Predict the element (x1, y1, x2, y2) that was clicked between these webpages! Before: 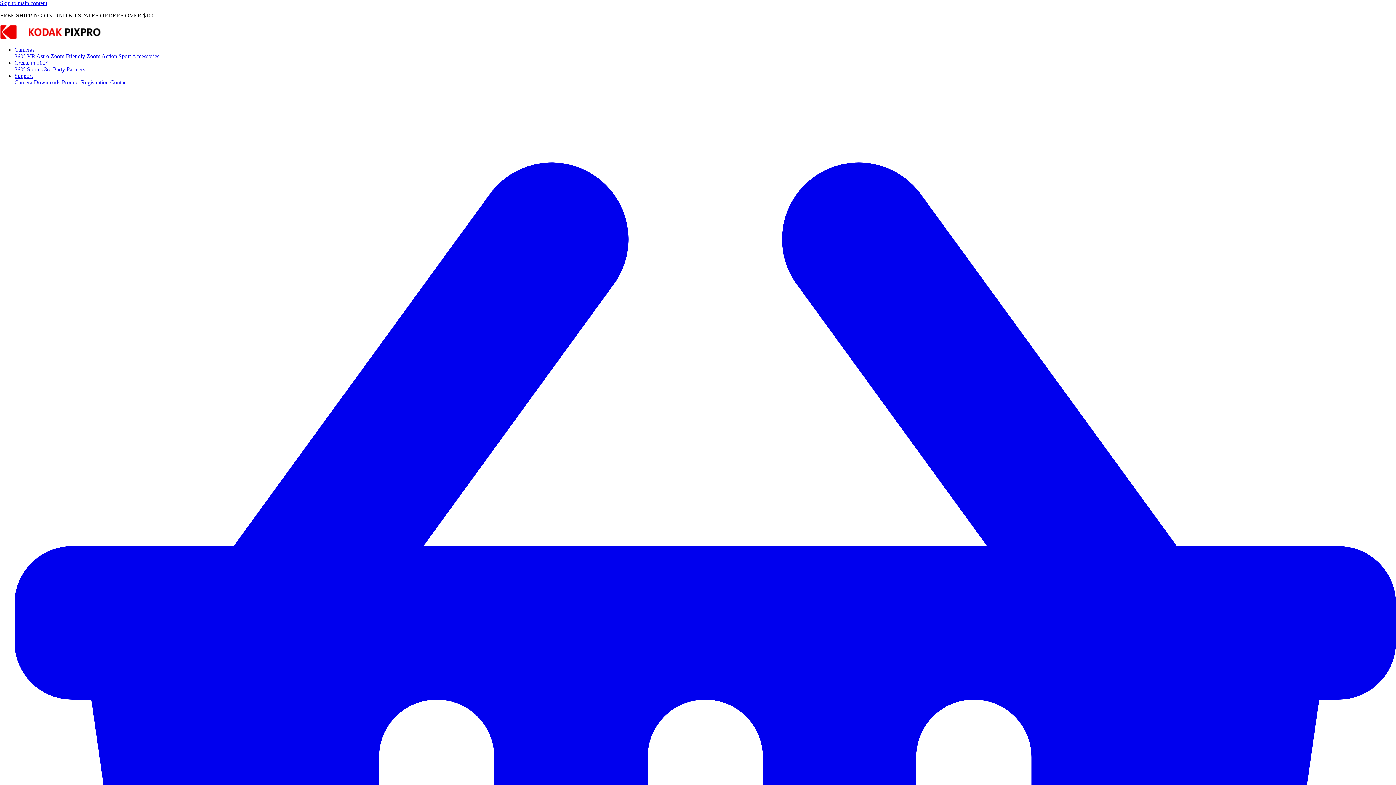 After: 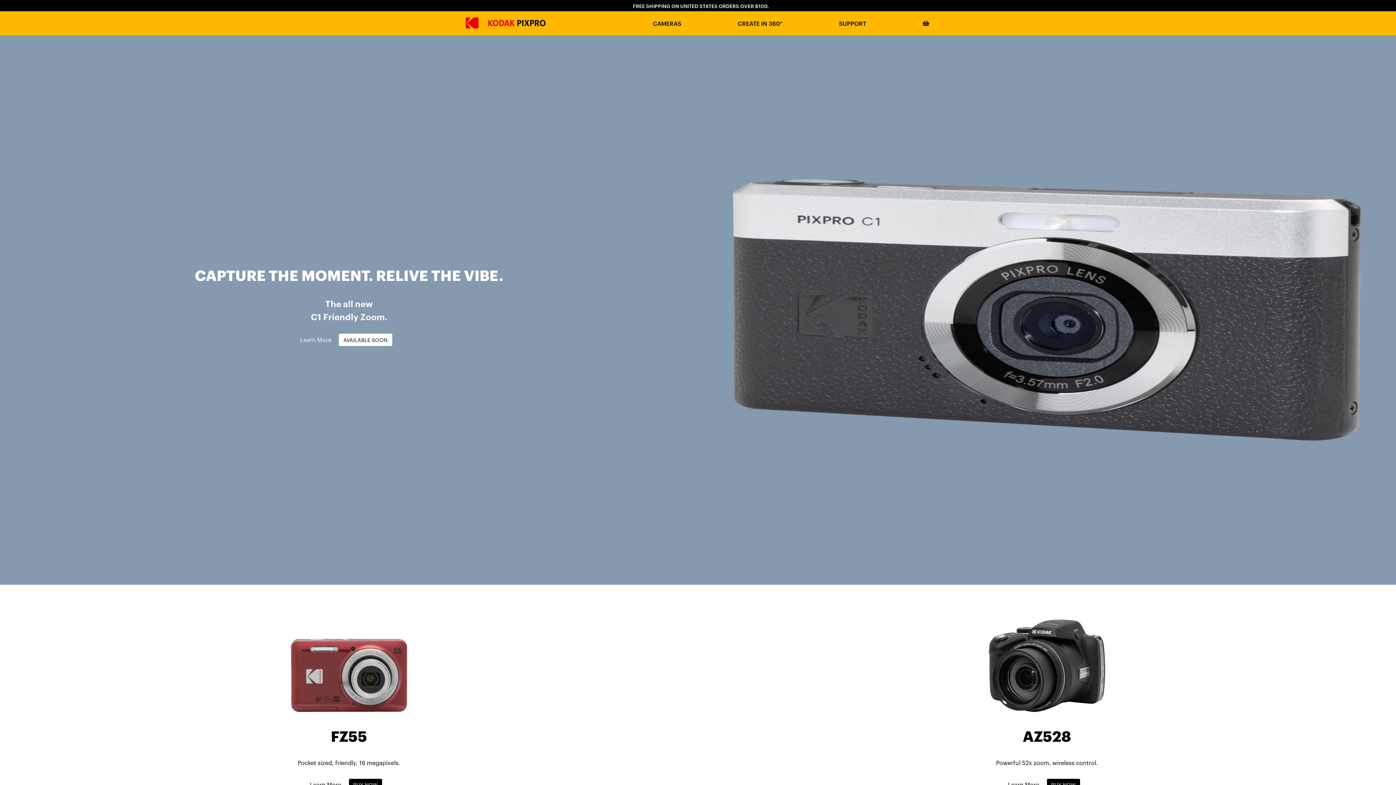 Action: bbox: (0, 34, 101, 40)